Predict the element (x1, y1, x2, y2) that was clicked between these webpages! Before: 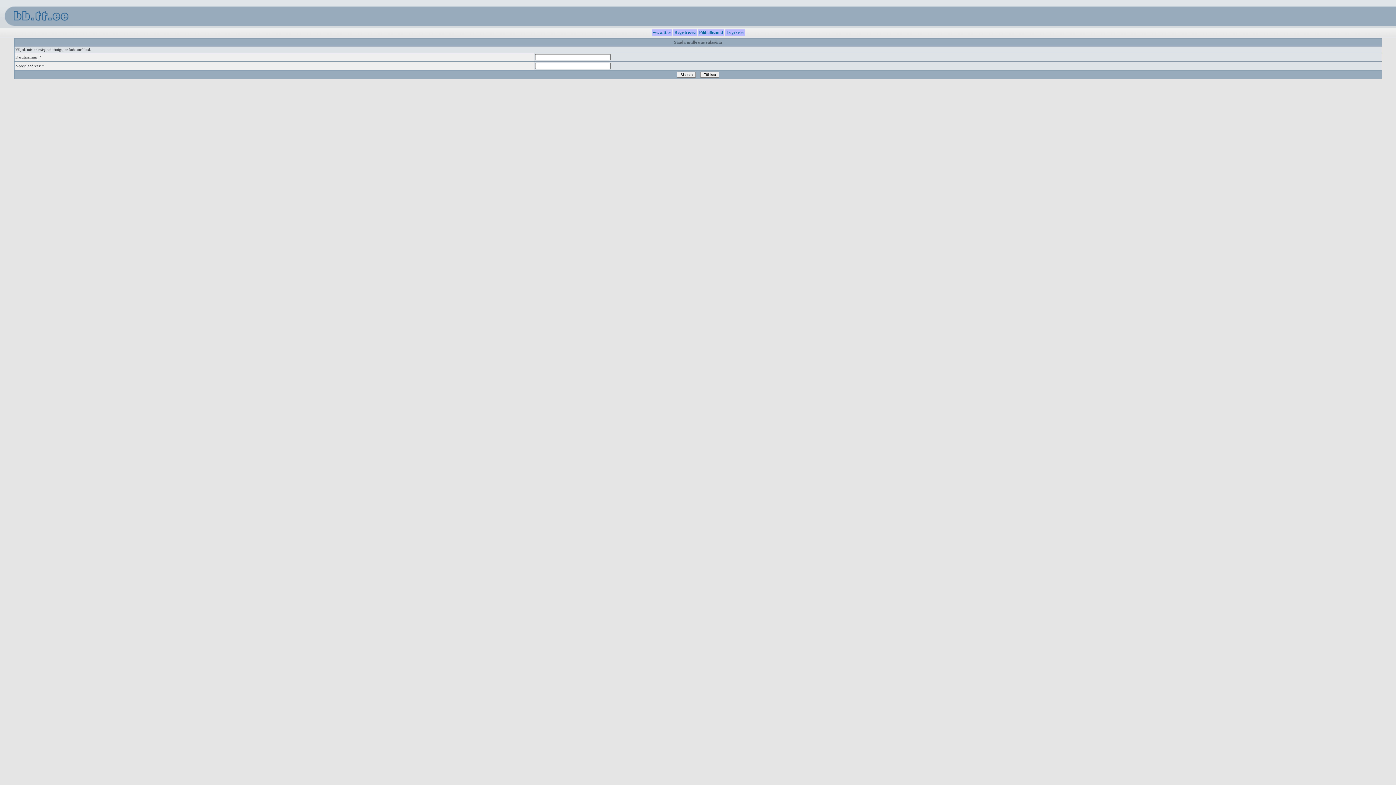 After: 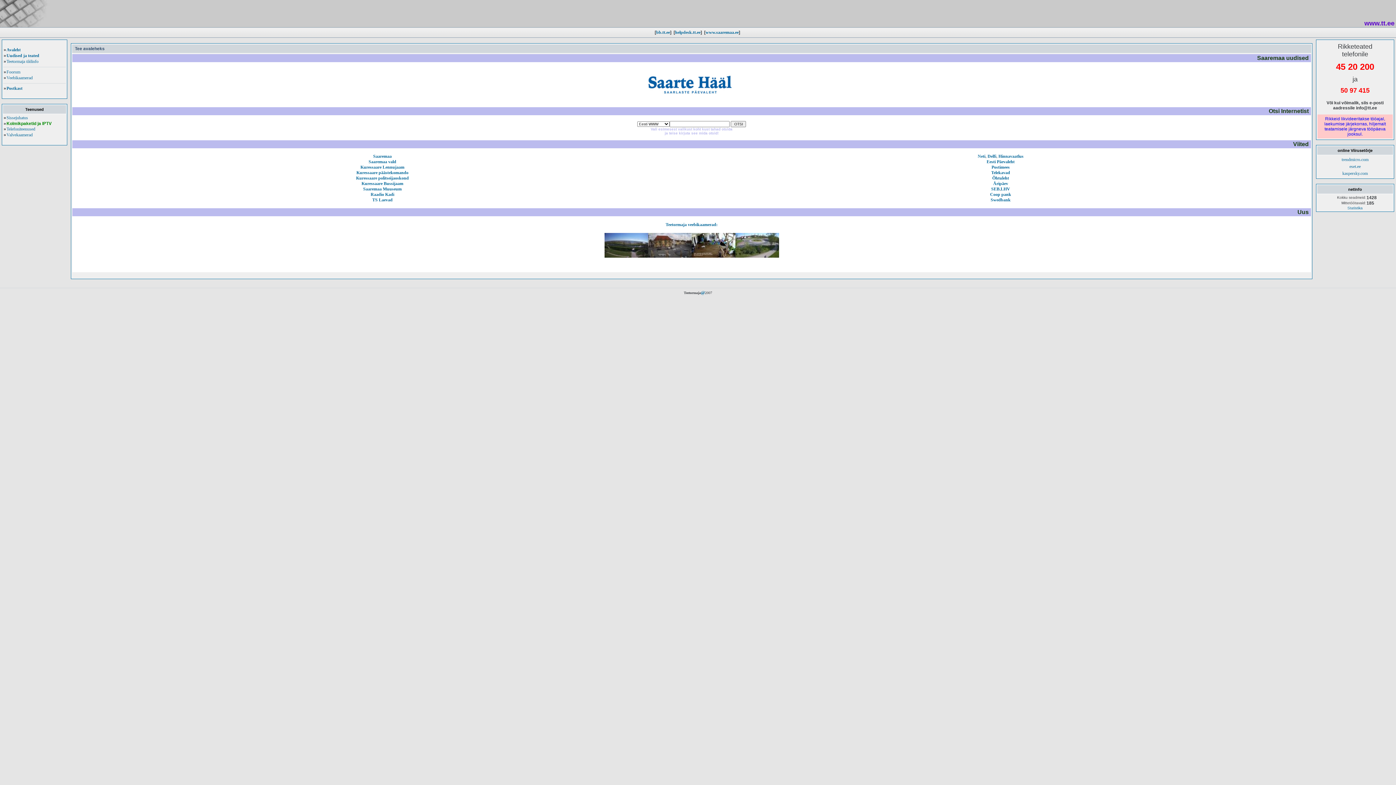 Action: bbox: (652, 29, 672, 34) label:  www.tt.ee 